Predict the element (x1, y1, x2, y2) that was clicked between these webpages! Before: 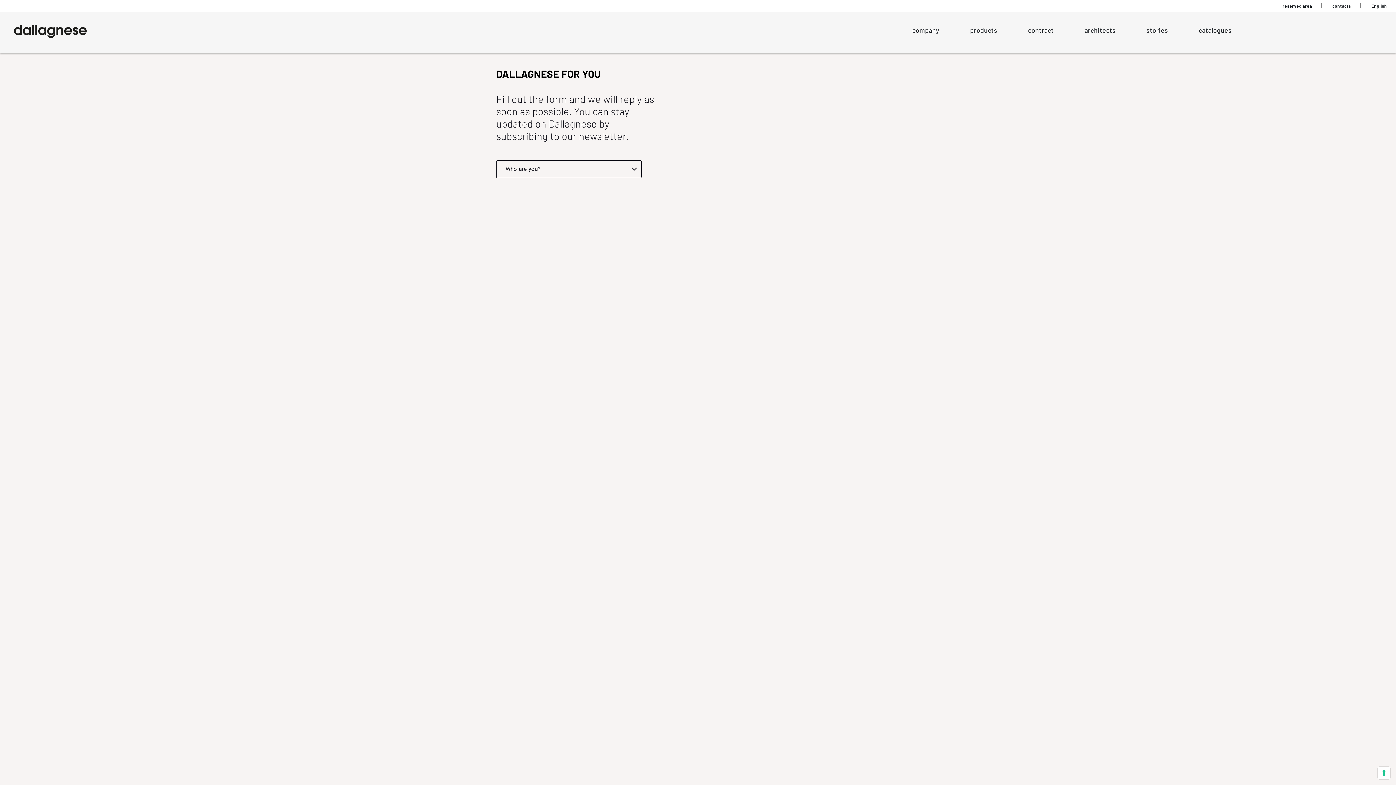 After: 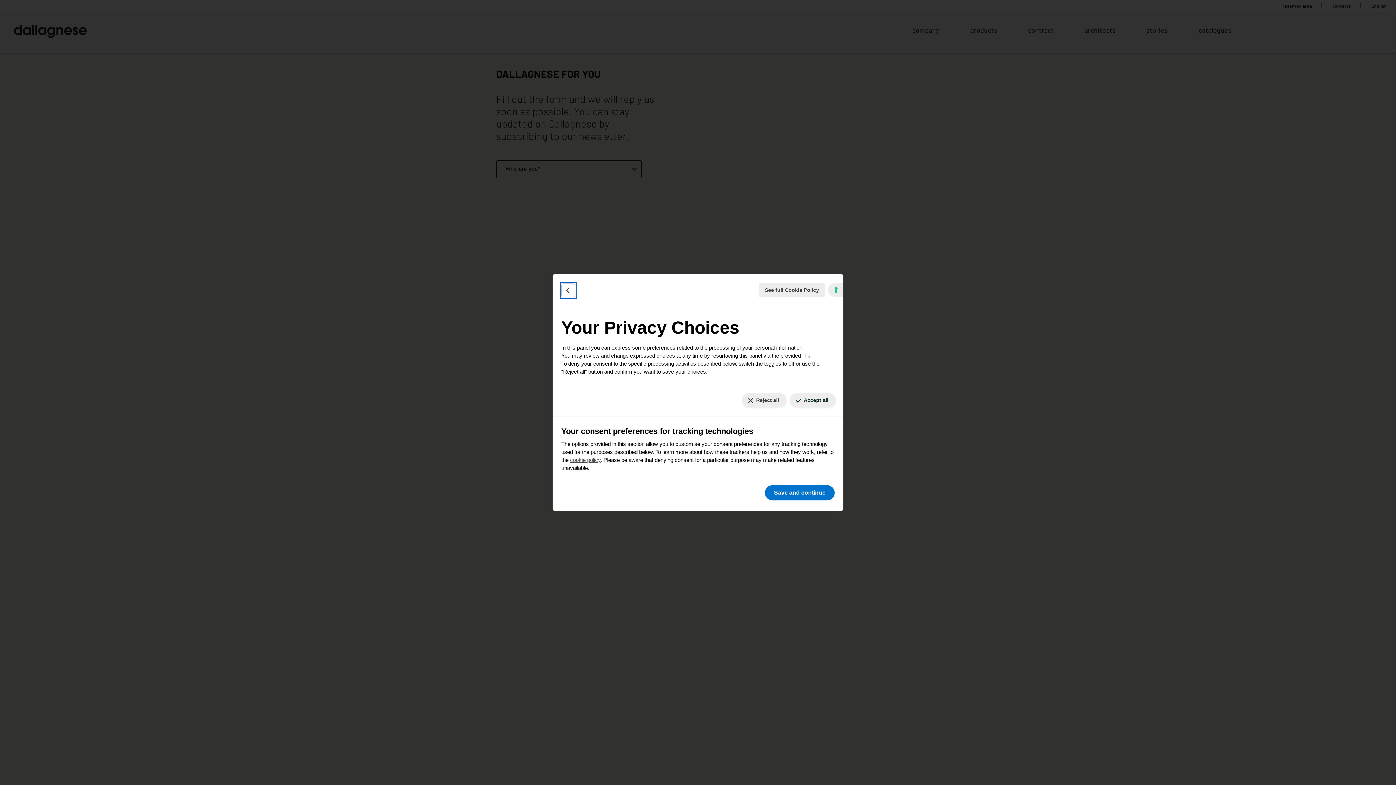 Action: label: Your consent preferences for tracking technologies bbox: (1378, 767, 1390, 779)